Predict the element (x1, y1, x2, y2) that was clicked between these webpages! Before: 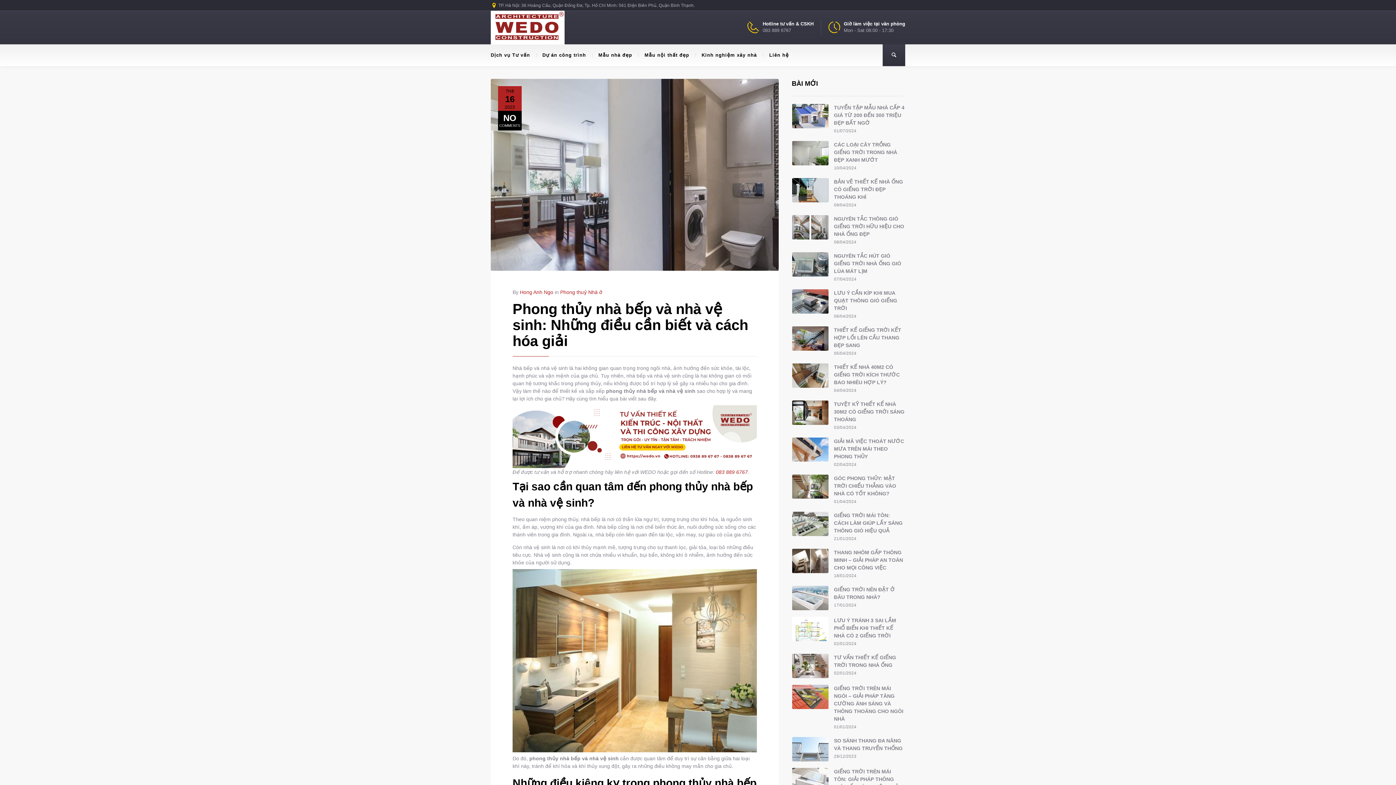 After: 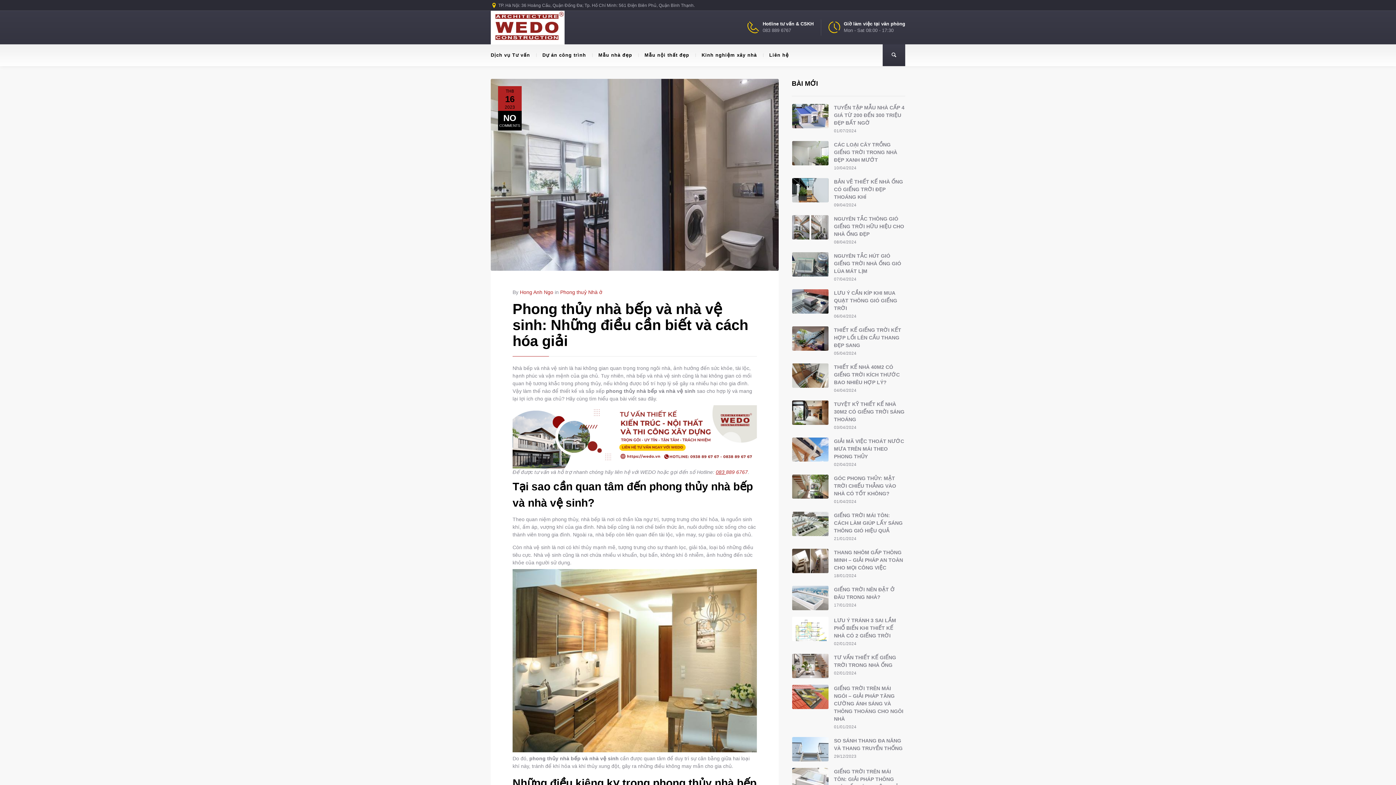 Action: label: 083  bbox: (716, 469, 726, 475)